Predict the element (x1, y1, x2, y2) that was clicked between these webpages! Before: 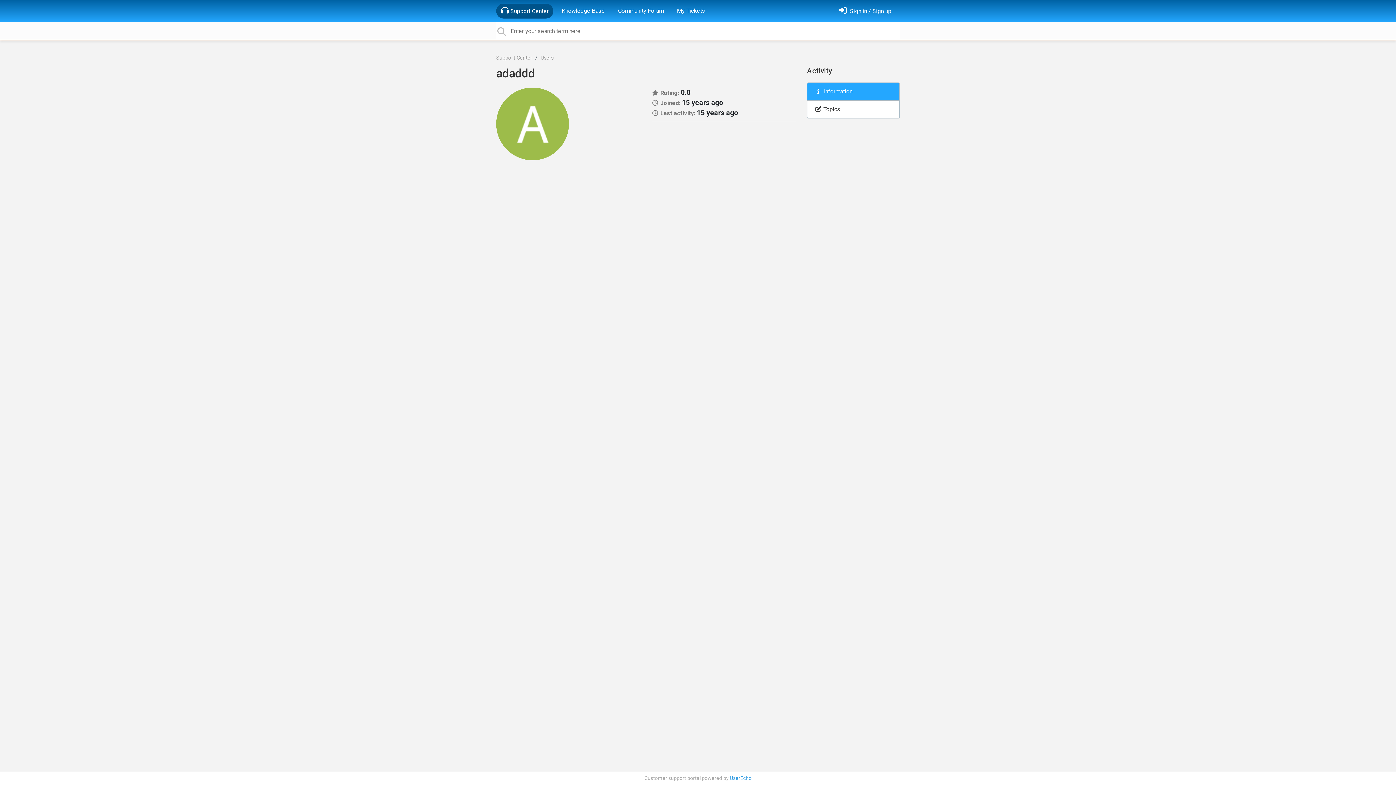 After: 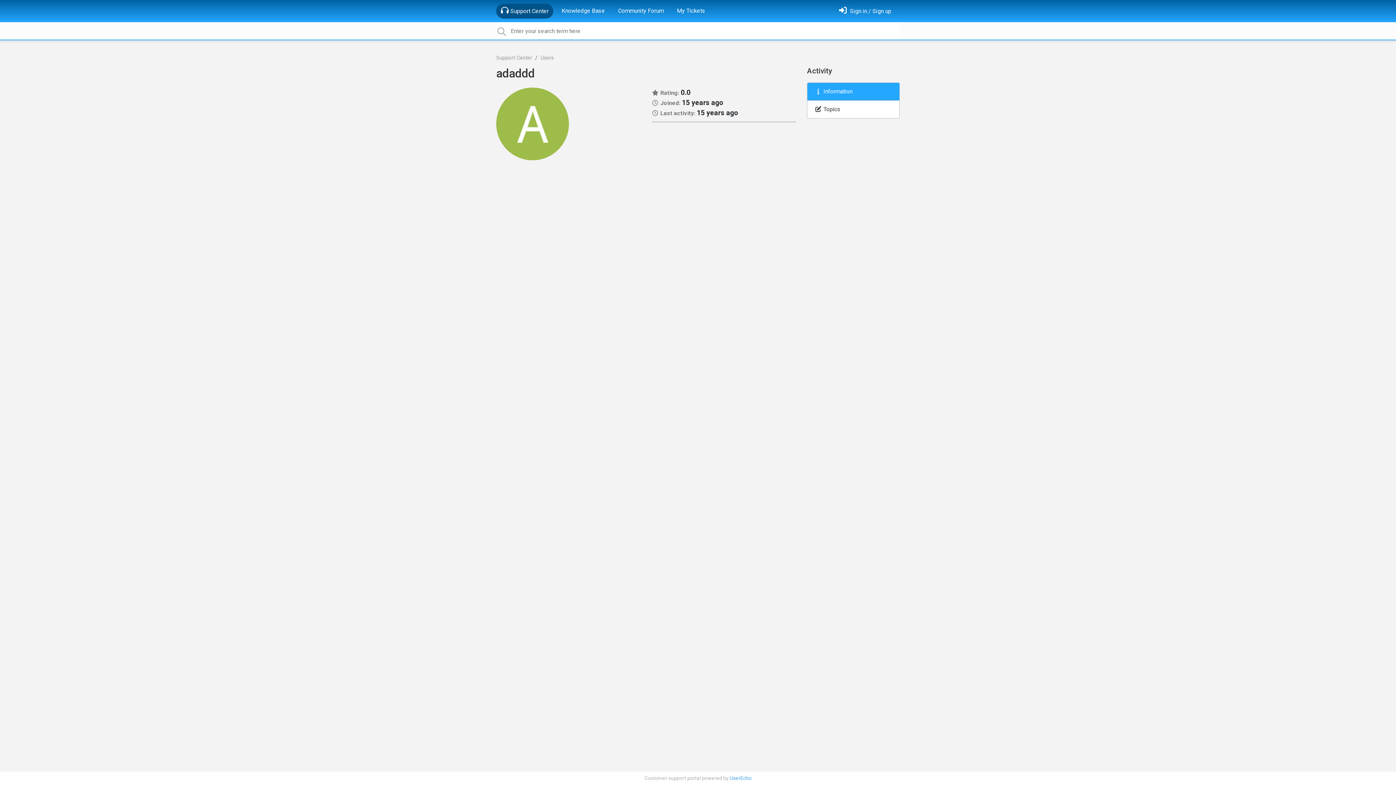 Action: label: Users bbox: (540, 54, 553, 61)